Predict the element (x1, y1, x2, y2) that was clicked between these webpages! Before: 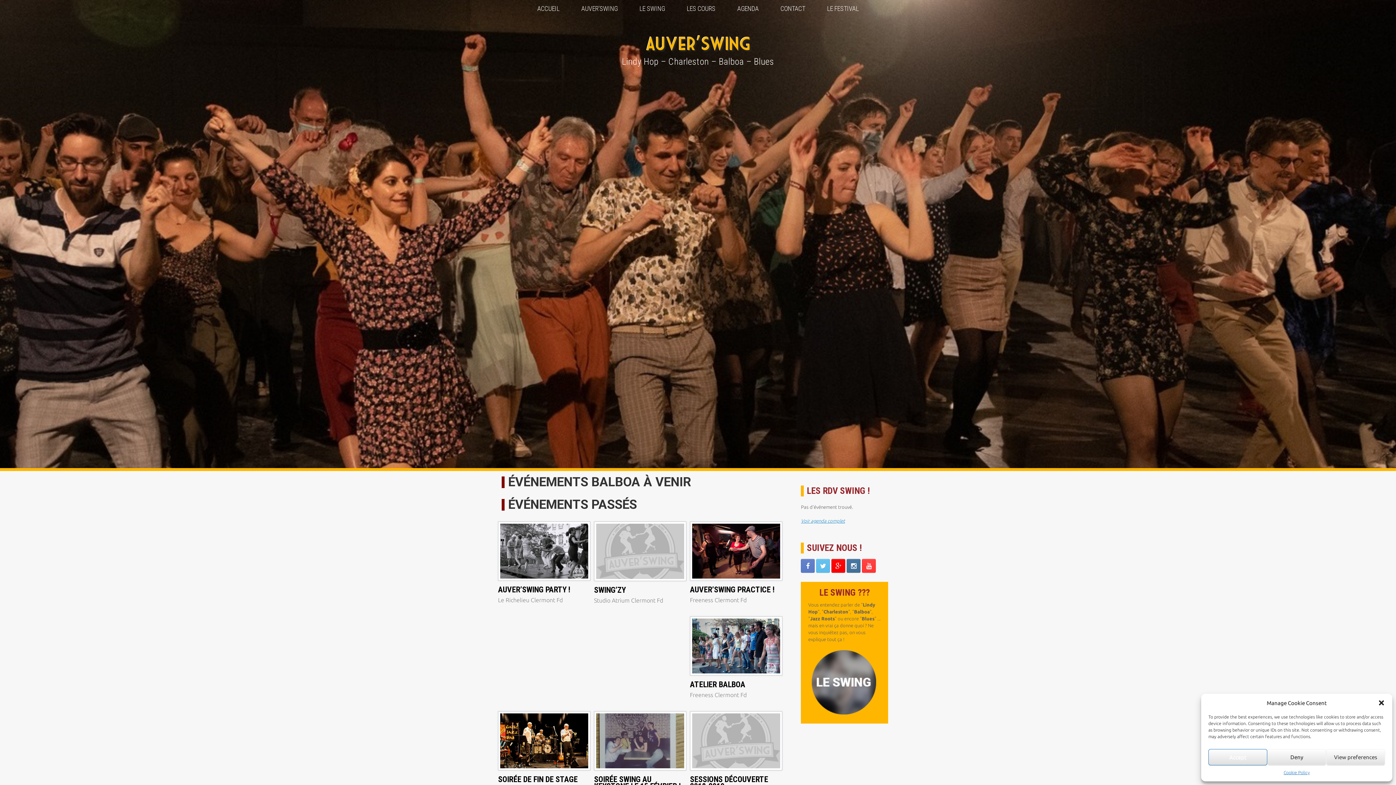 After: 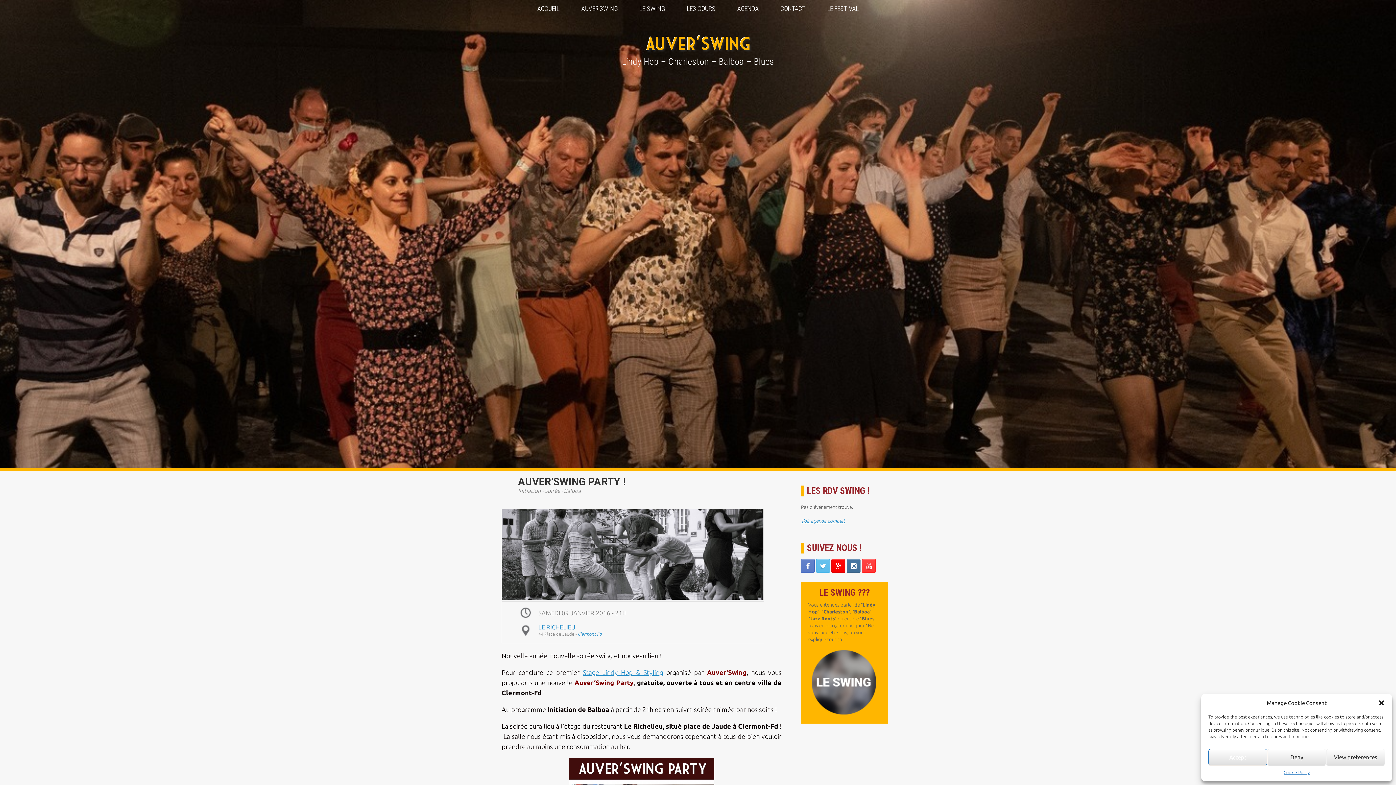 Action: bbox: (498, 584, 590, 597) label: AUVER’SWING PARTY !